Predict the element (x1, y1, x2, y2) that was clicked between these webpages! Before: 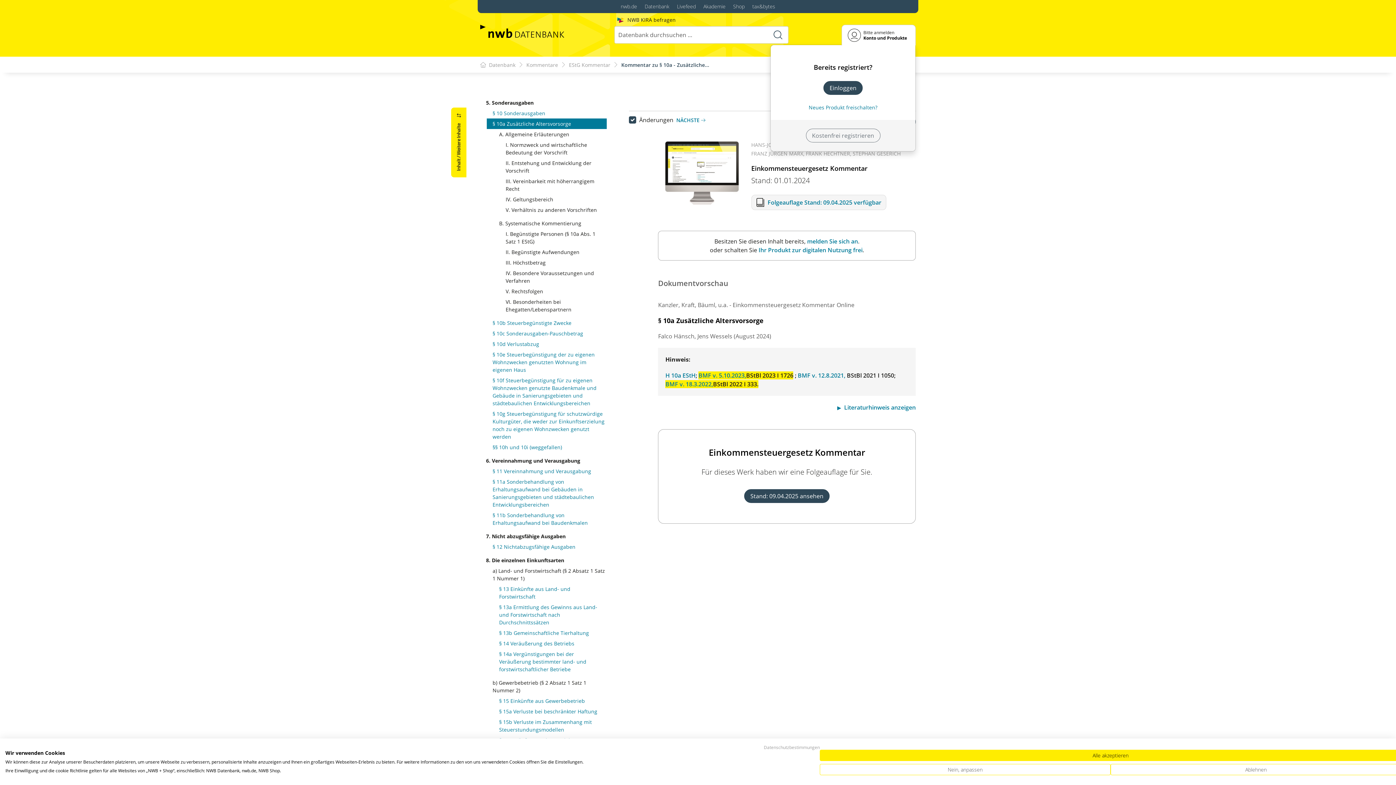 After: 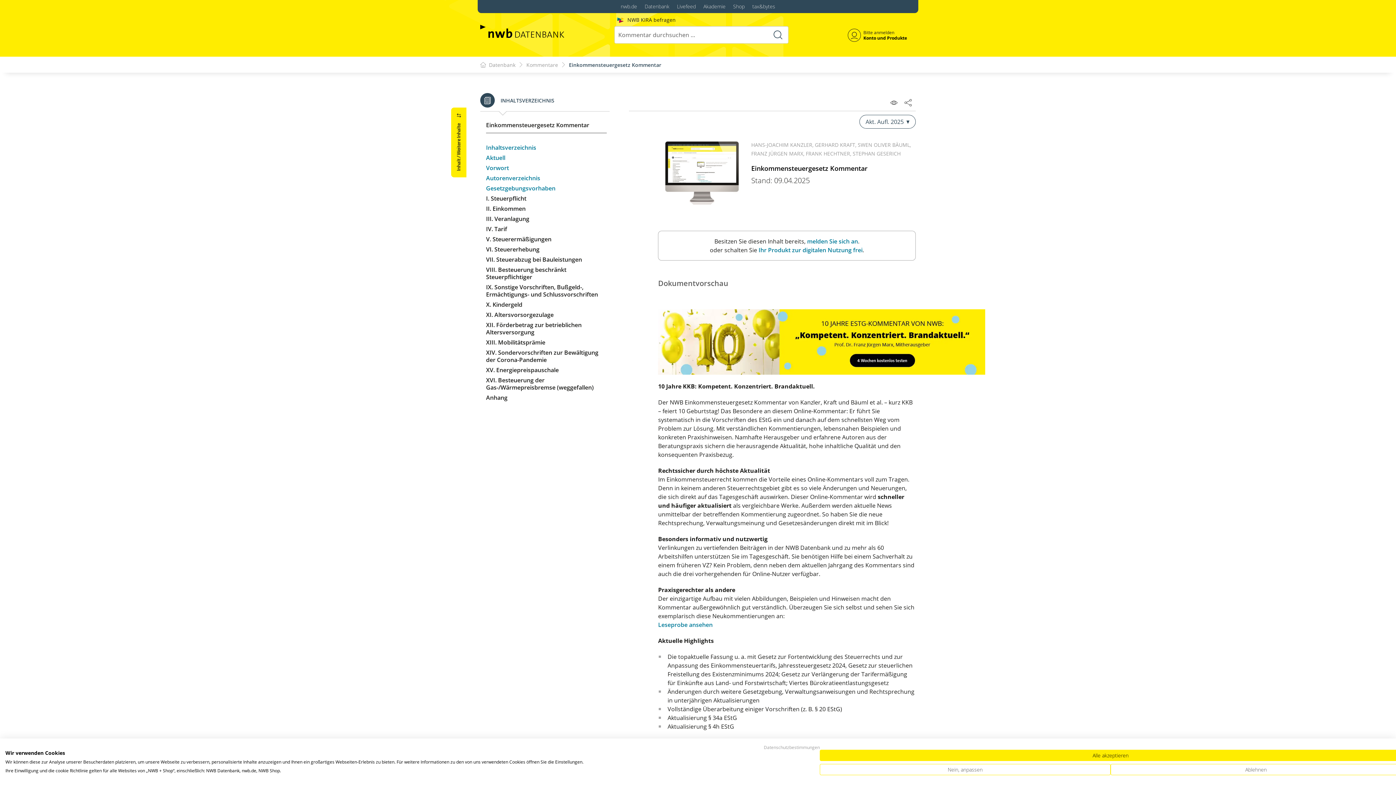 Action: label: Folgeauflage Stand: 09.04.2025 verfügbar bbox: (767, 198, 881, 206)